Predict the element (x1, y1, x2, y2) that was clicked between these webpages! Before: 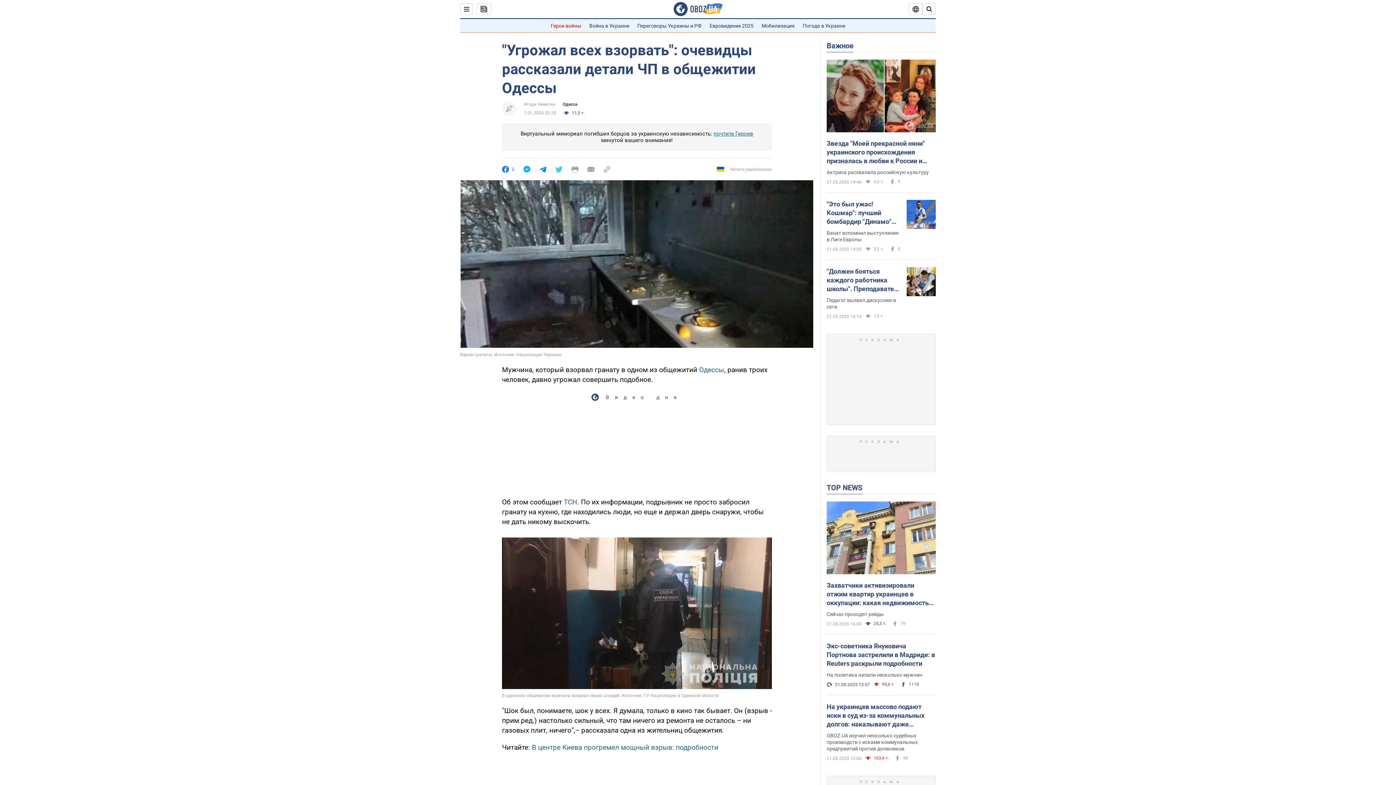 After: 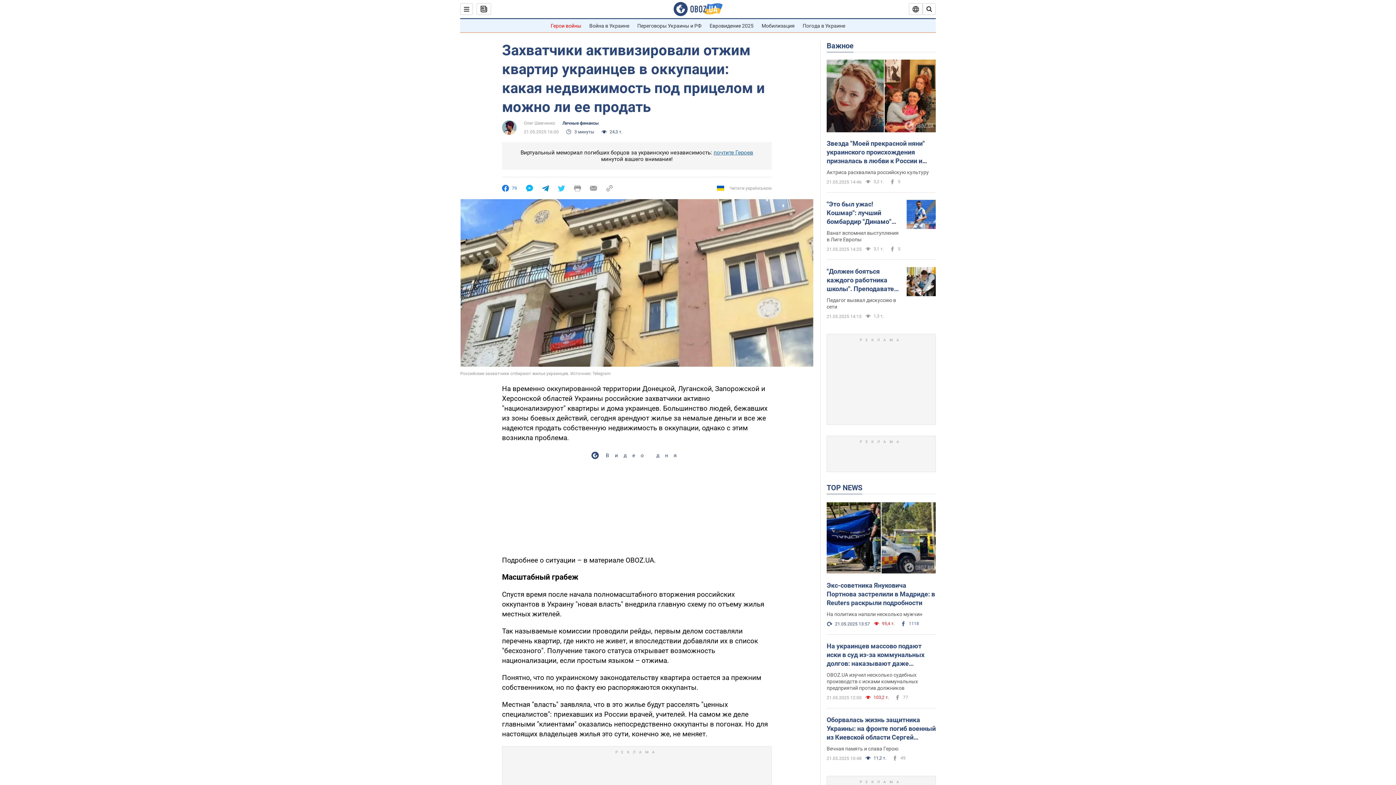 Action: bbox: (826, 581, 936, 607) label: Захватчики активизировали отжим квартир украинцев в оккупации: какая недвижимость под прицелом и можно ли ее продать